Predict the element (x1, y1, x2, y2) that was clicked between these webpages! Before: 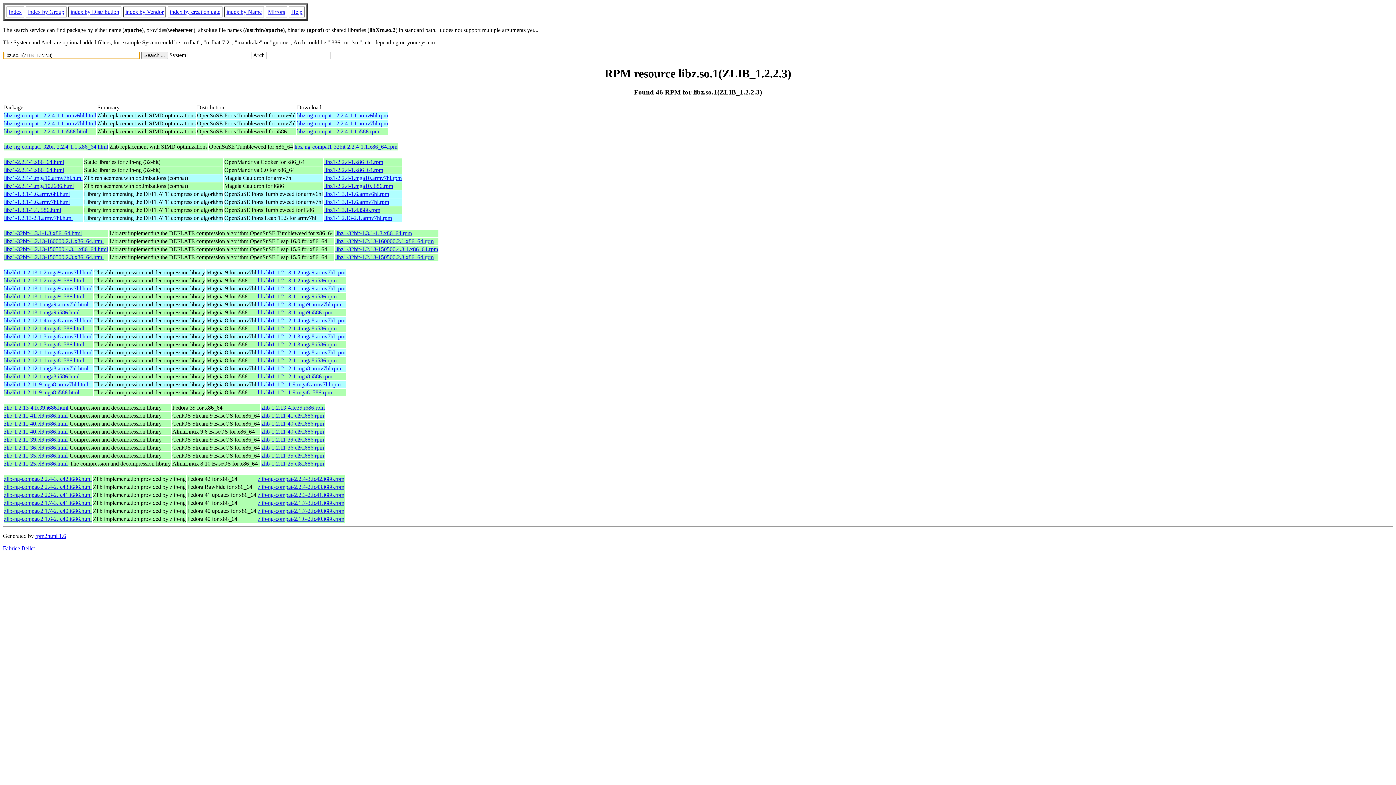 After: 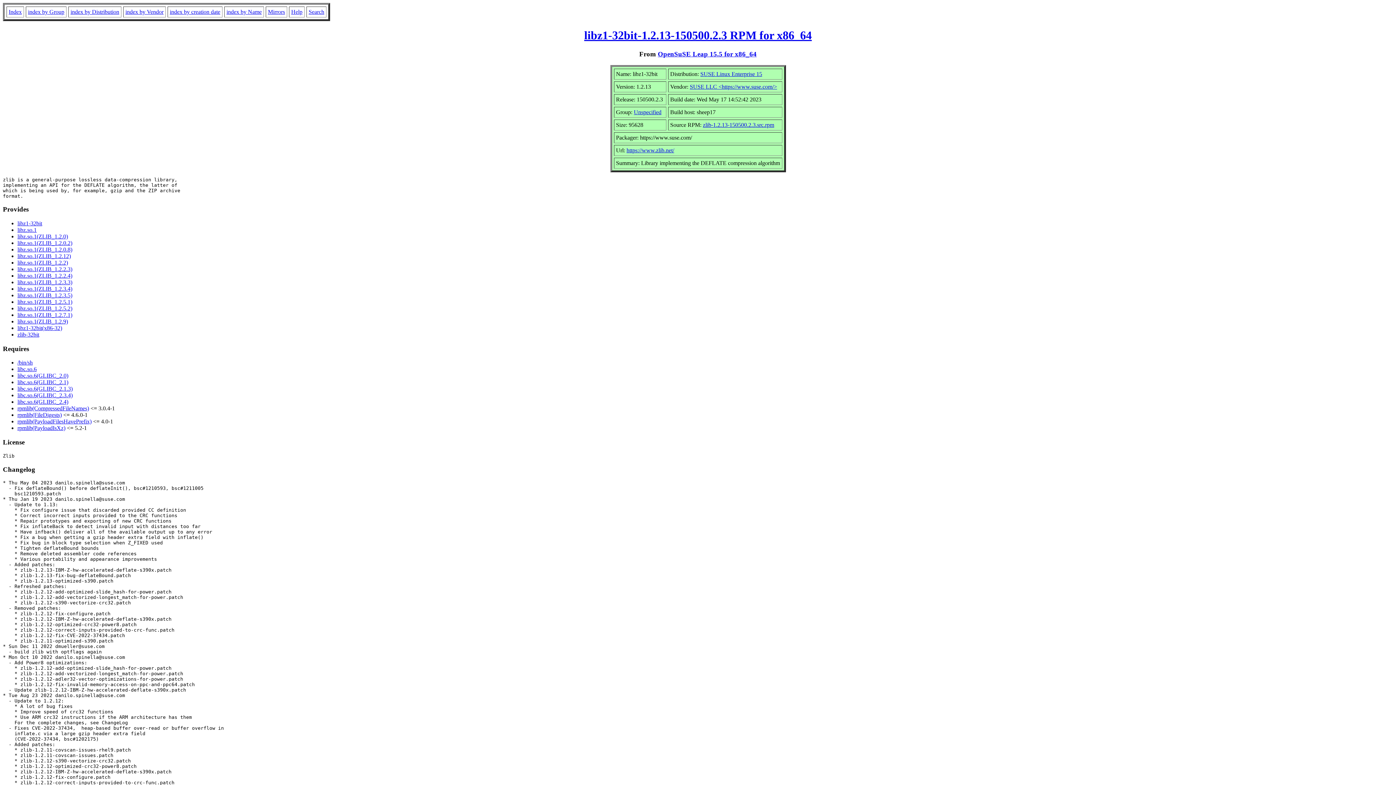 Action: label: libz1-32bit-1.2.13-150500.2.3.x86_64.html bbox: (4, 254, 103, 260)